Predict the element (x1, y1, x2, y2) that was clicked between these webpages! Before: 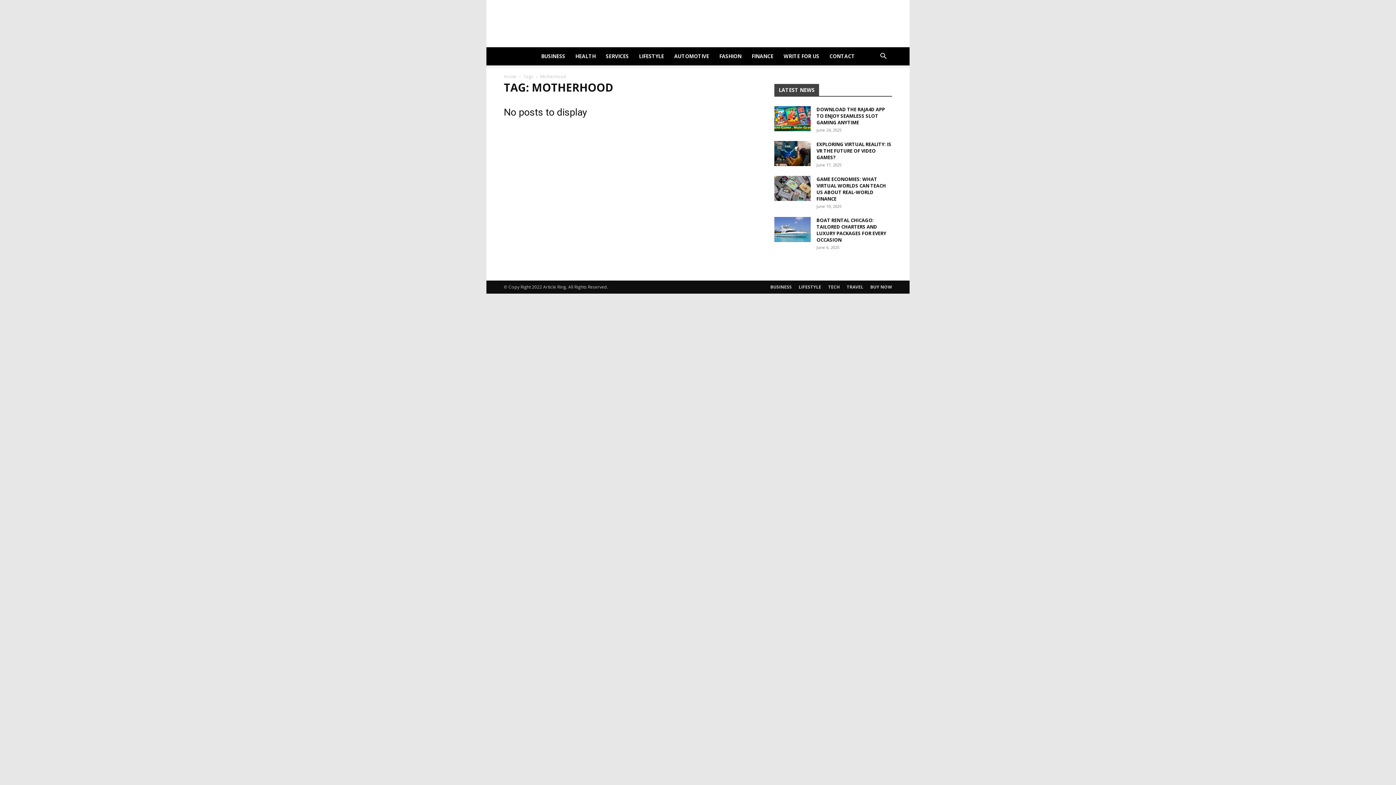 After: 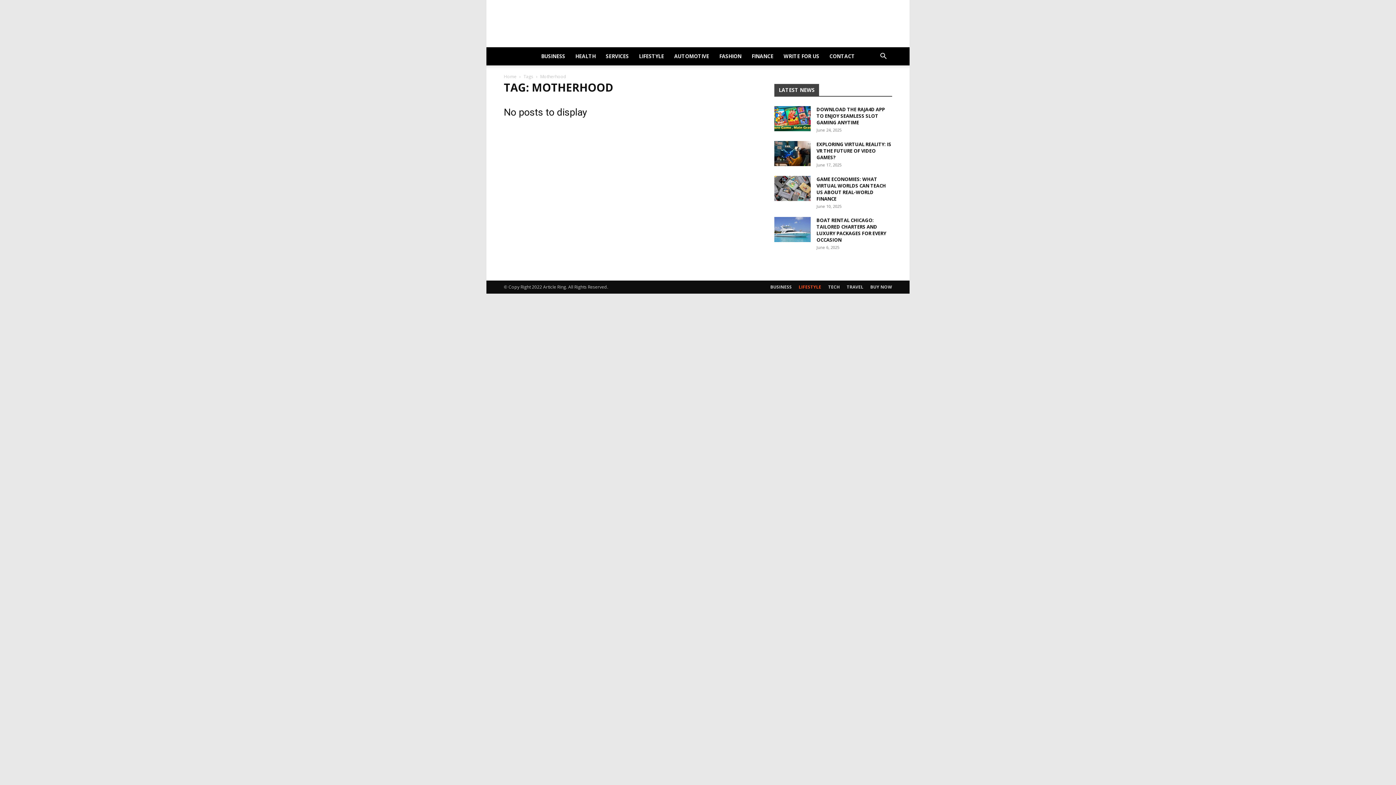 Action: bbox: (798, 284, 821, 290) label: LIFESTYLE